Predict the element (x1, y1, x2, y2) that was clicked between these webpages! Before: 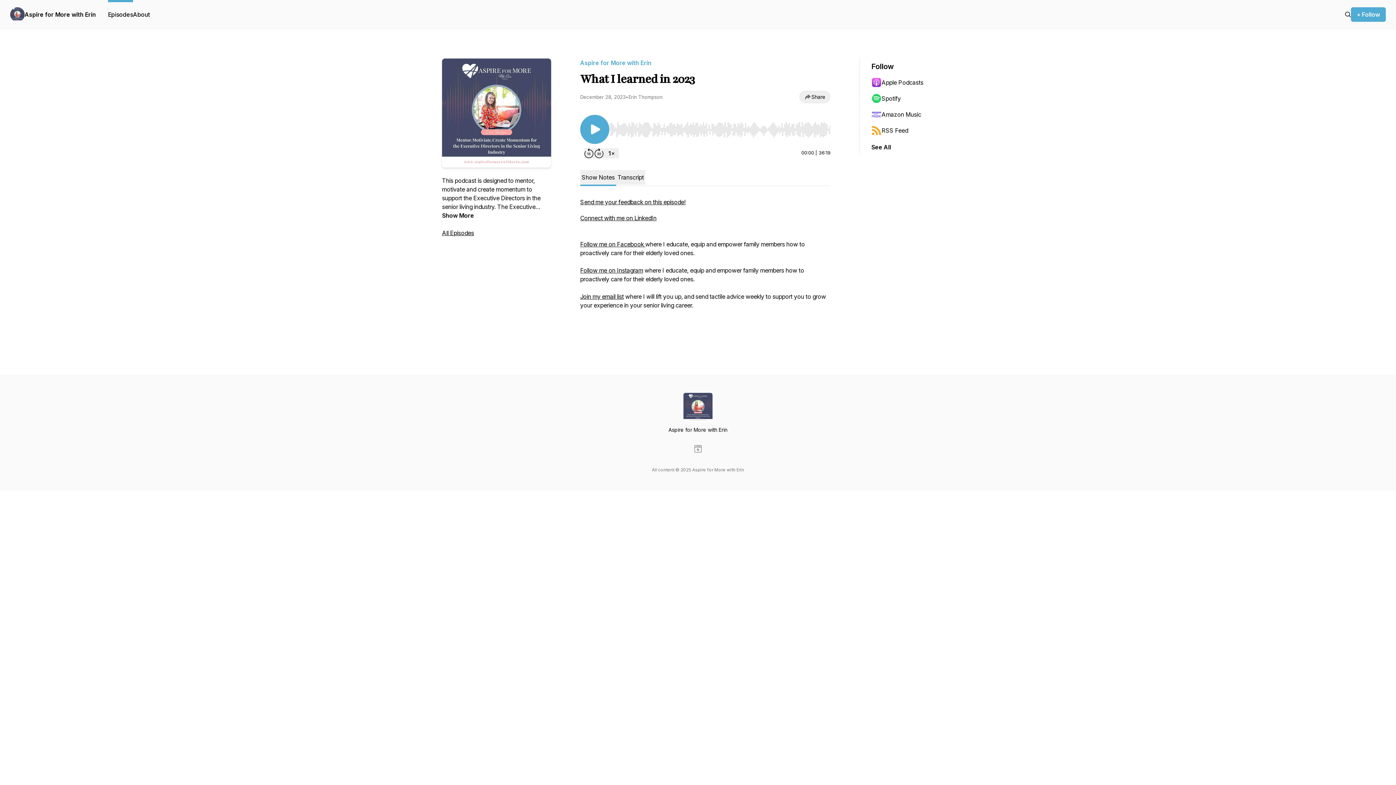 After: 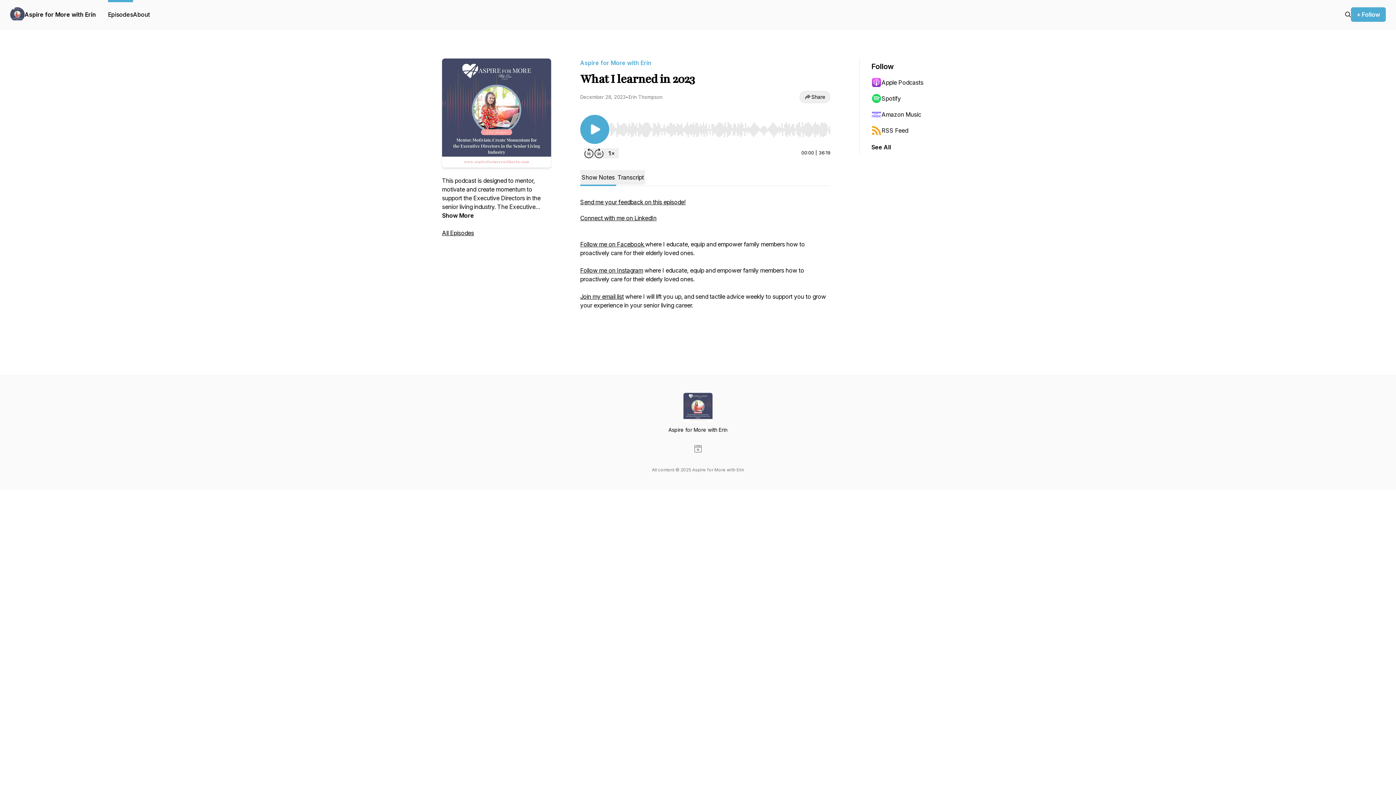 Action: bbox: (871, 106, 942, 122) label: Amazon Music